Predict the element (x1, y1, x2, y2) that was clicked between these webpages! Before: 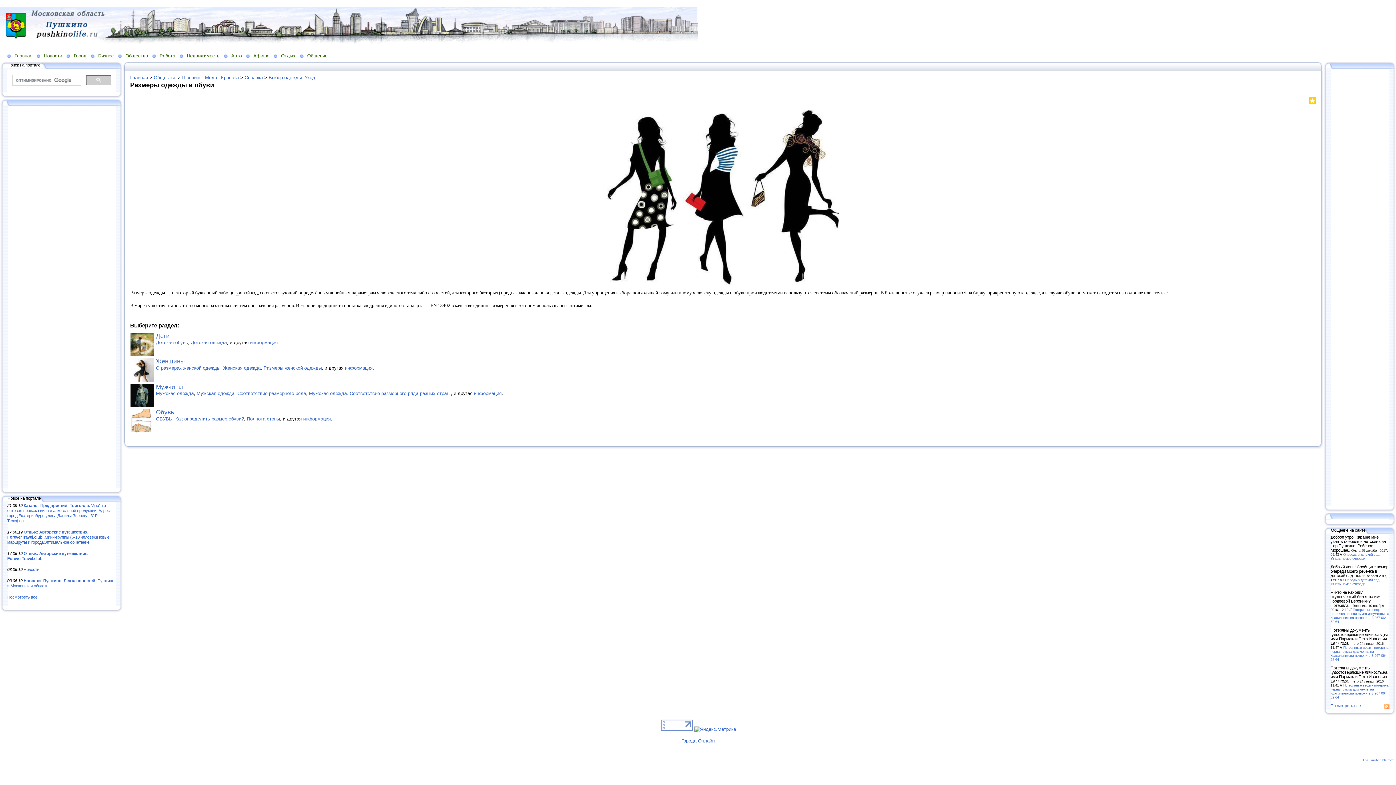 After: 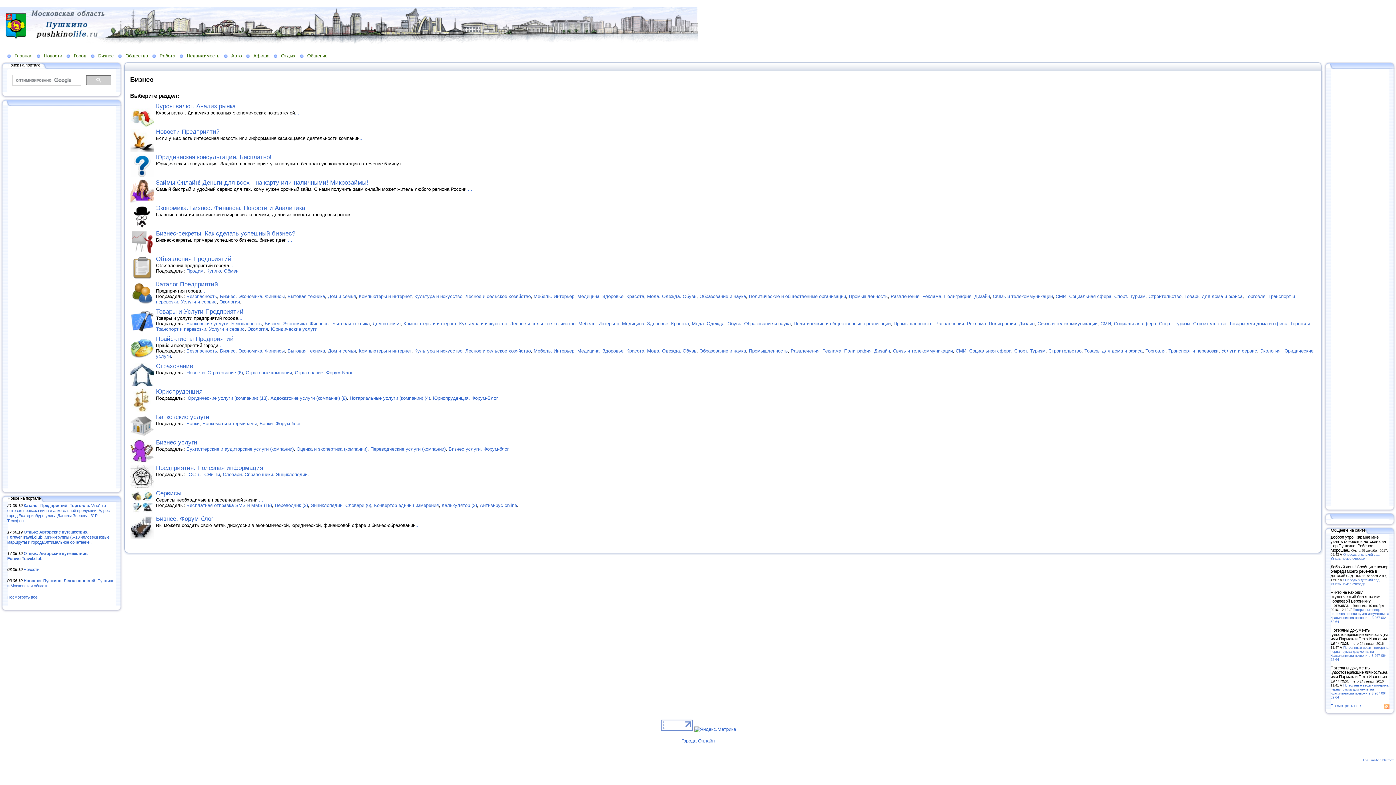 Action: bbox: (90, 52, 118, 58) label: Бизнес